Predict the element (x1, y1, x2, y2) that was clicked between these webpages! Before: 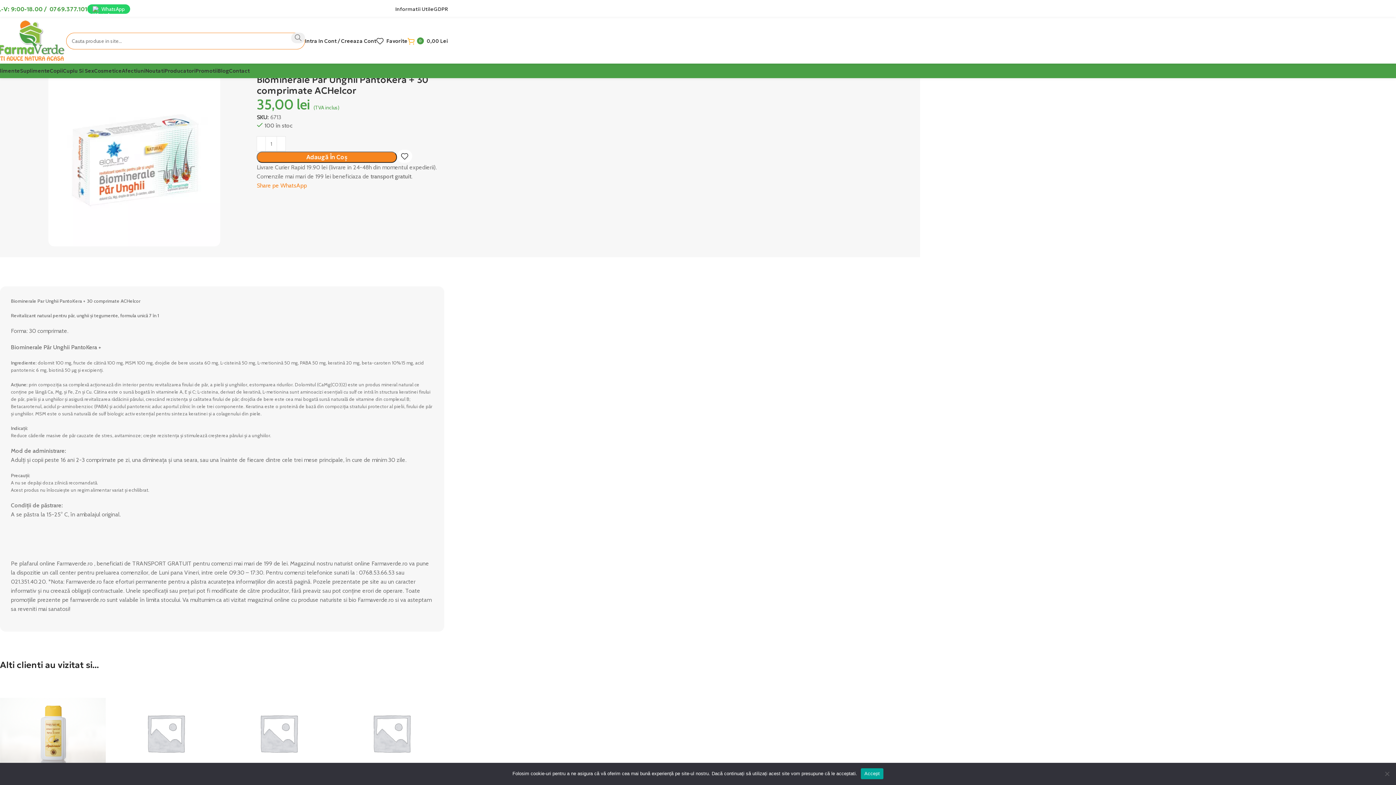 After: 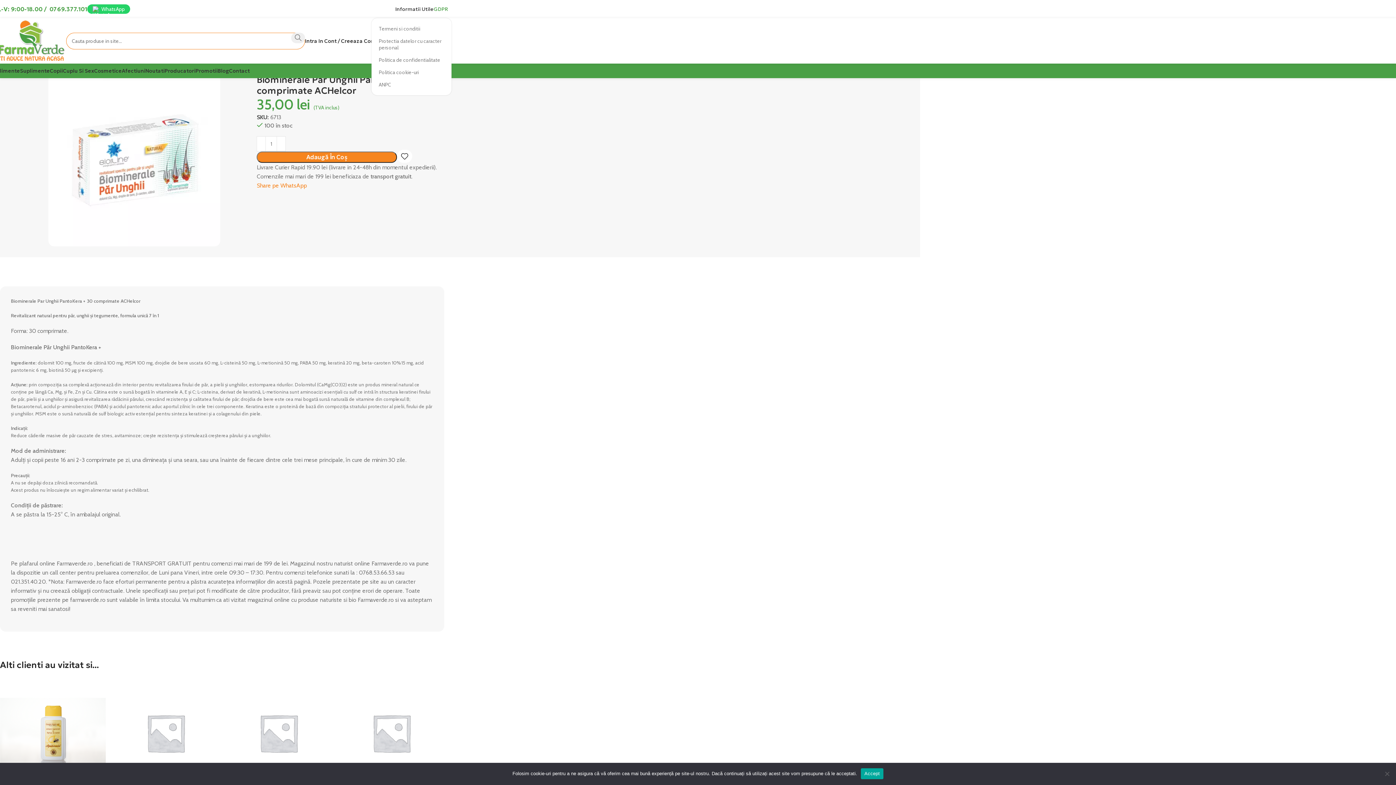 Action: label: GDPR bbox: (433, 1, 448, 16)